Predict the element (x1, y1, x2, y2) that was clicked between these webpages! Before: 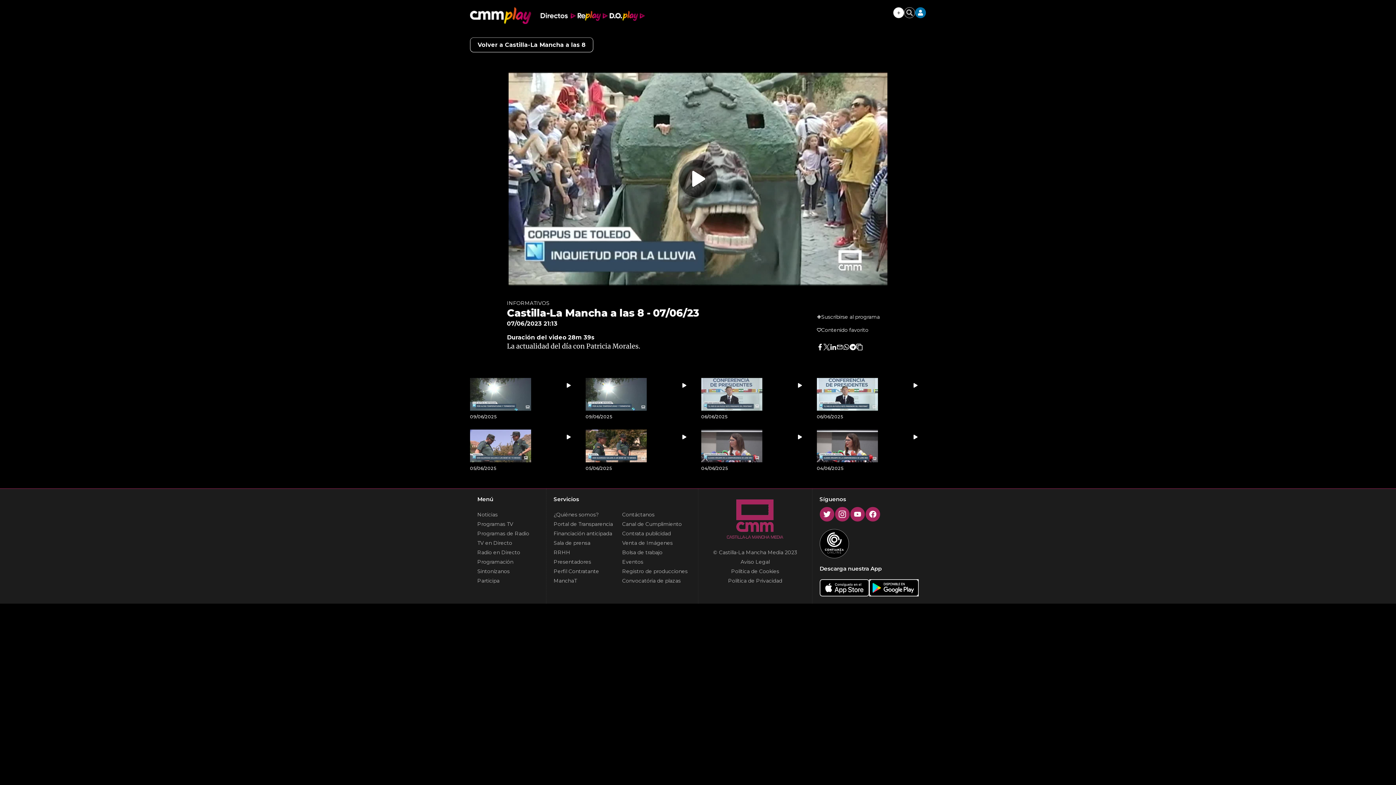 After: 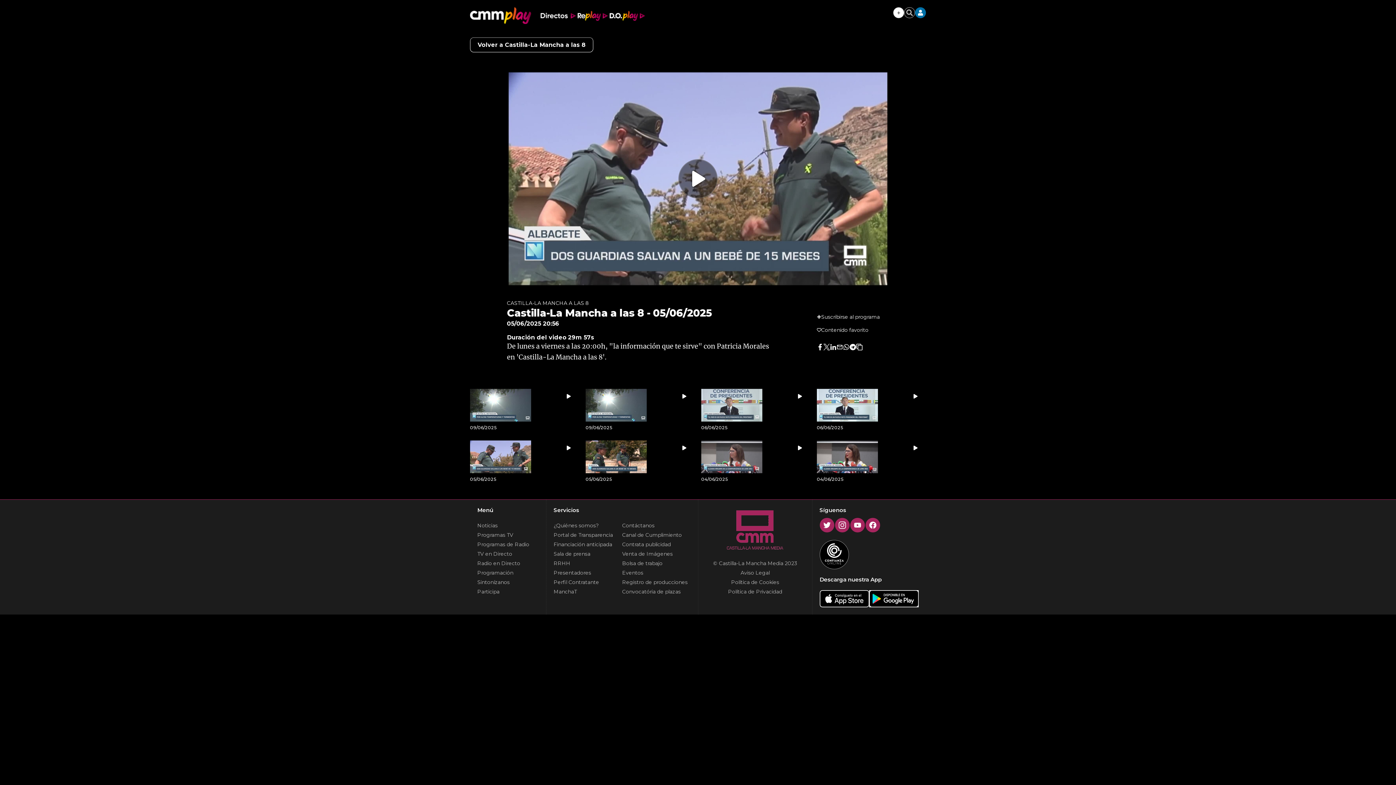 Action: label: 05/06/2025 bbox: (470, 429, 579, 474)